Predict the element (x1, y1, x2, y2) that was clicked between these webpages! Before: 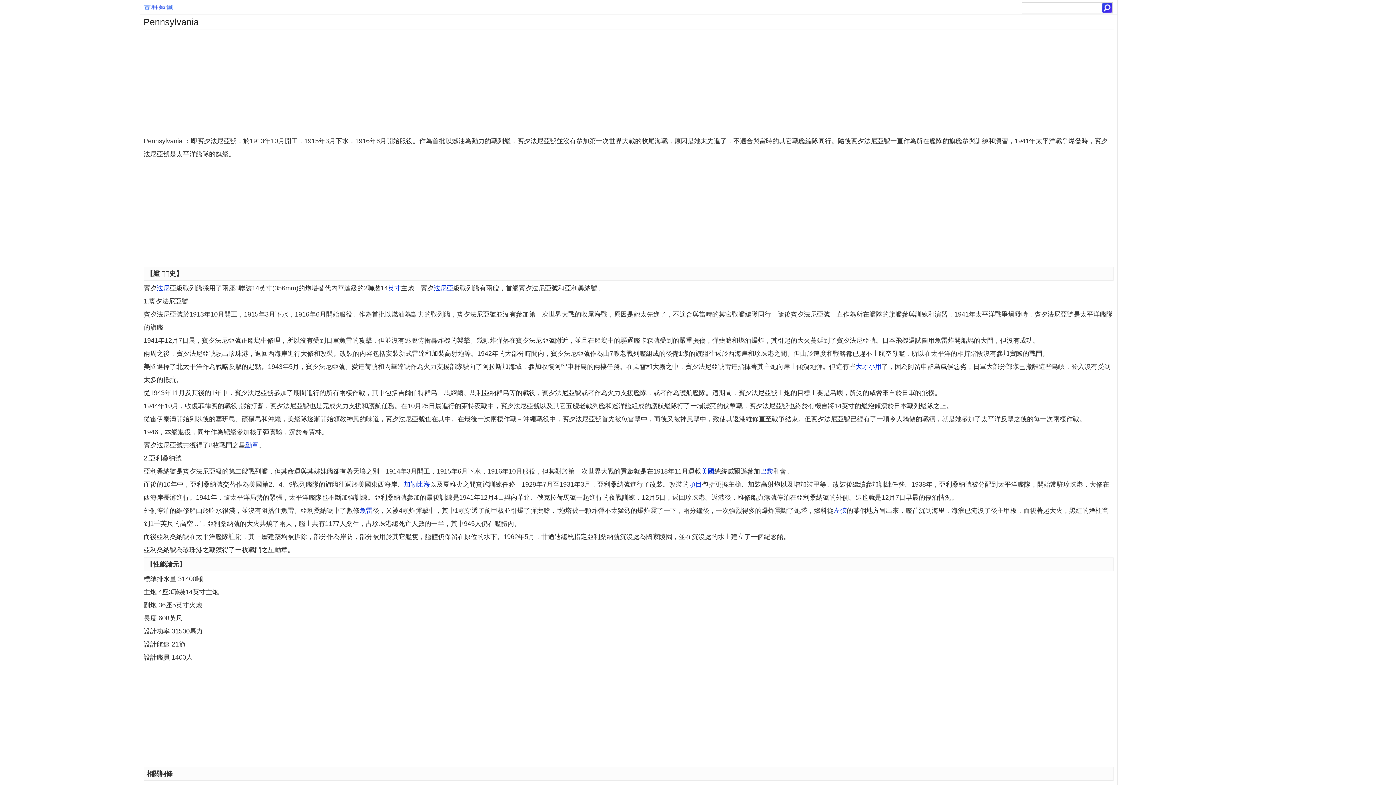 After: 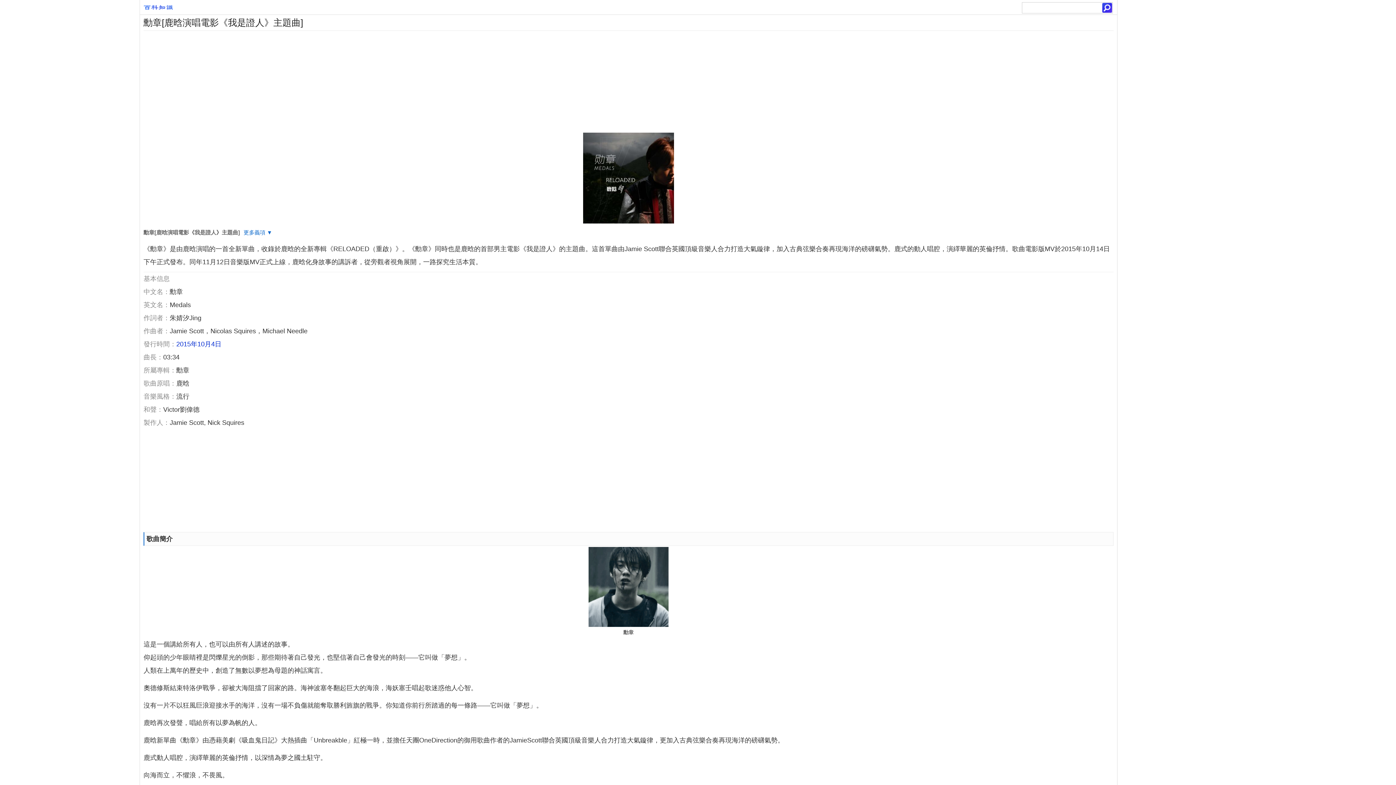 Action: bbox: (245, 441, 258, 449) label: 勳章